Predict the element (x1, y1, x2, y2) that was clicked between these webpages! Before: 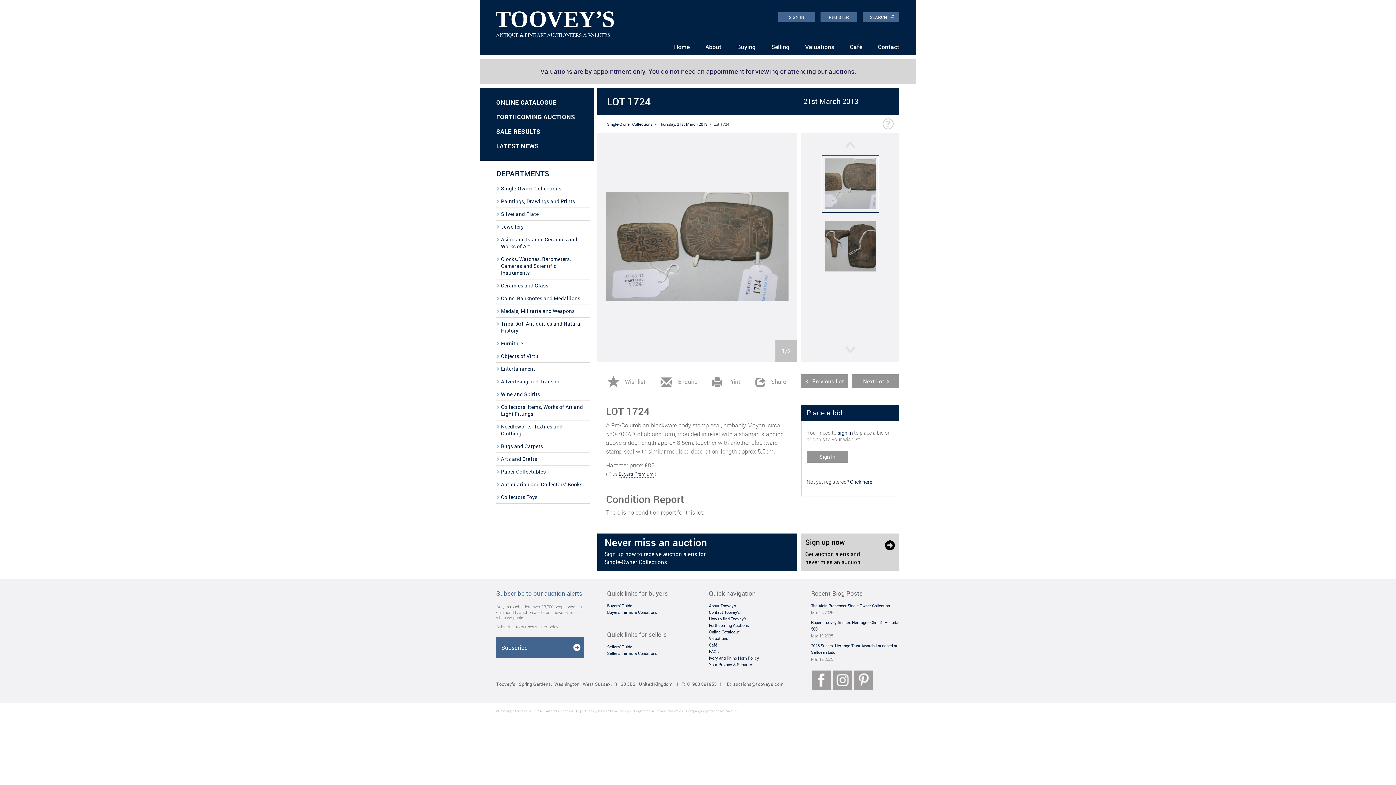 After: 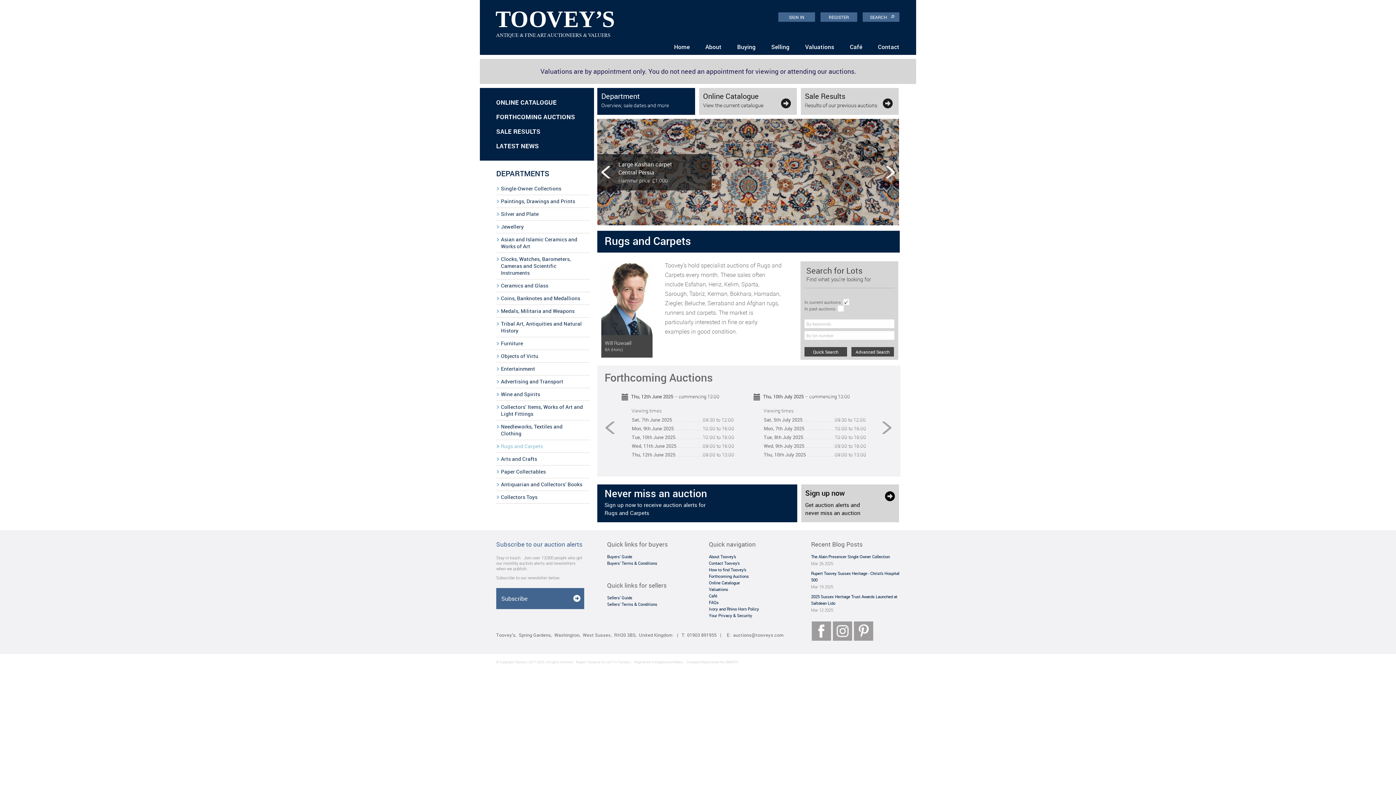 Action: bbox: (496, 440, 590, 453) label: Rugs and Carpets